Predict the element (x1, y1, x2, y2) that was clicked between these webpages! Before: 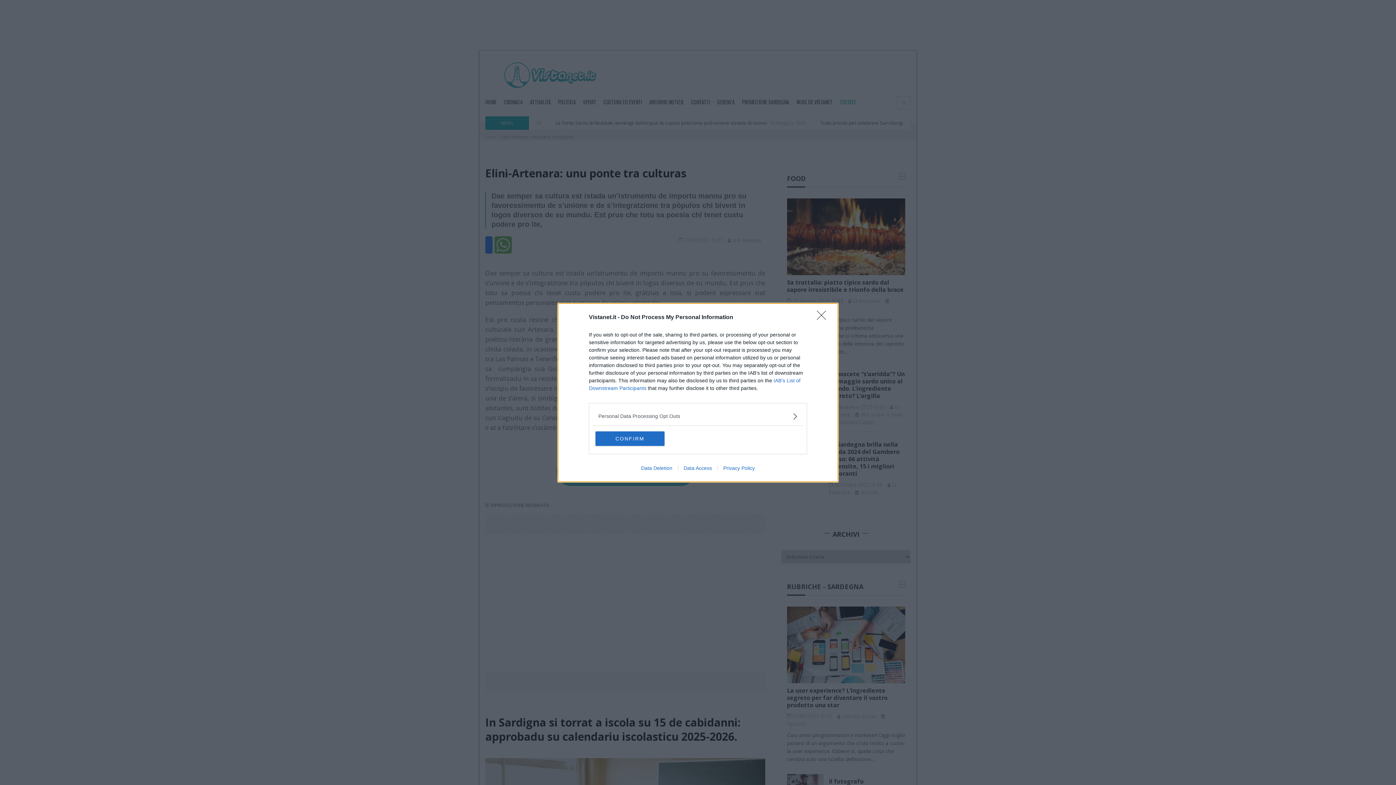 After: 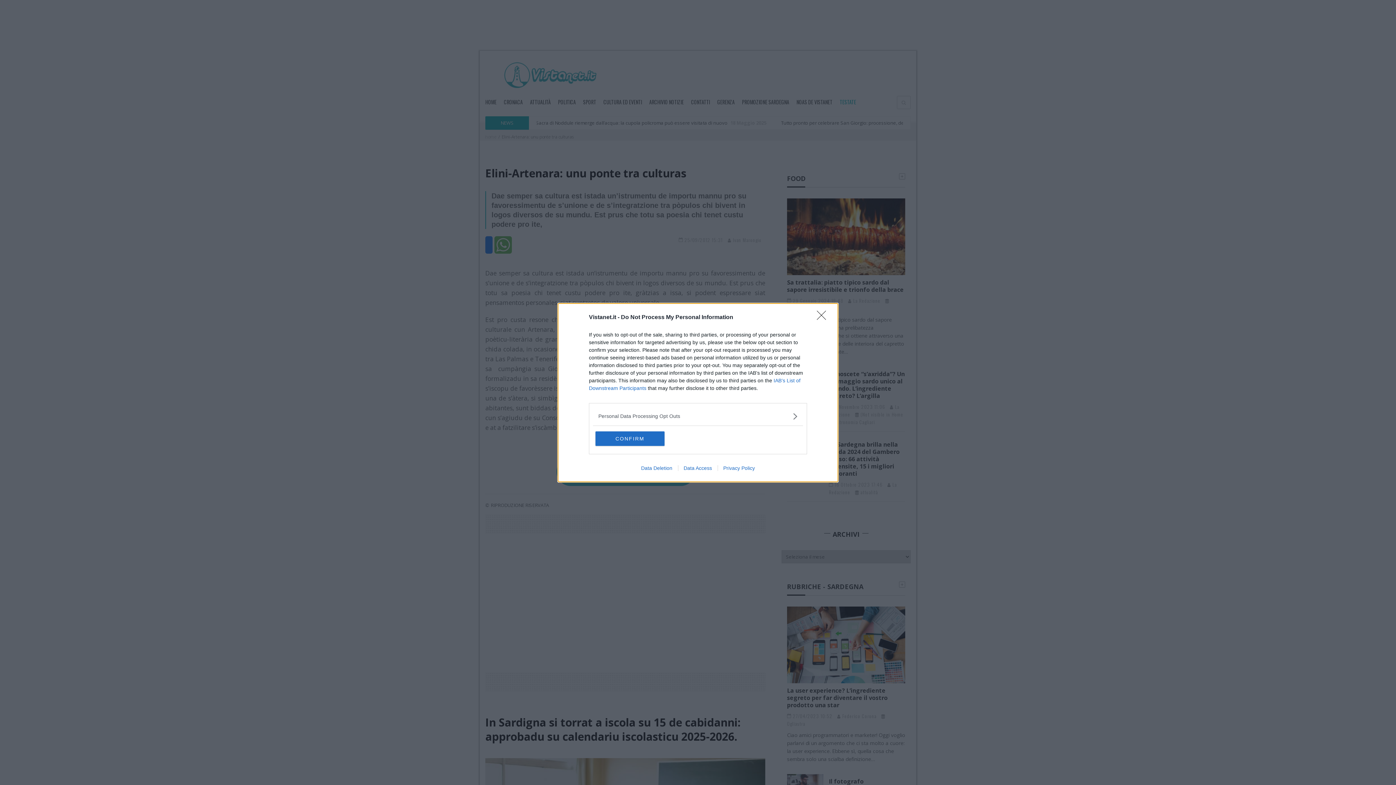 Action: bbox: (717, 465, 760, 471) label: Privacy Policy